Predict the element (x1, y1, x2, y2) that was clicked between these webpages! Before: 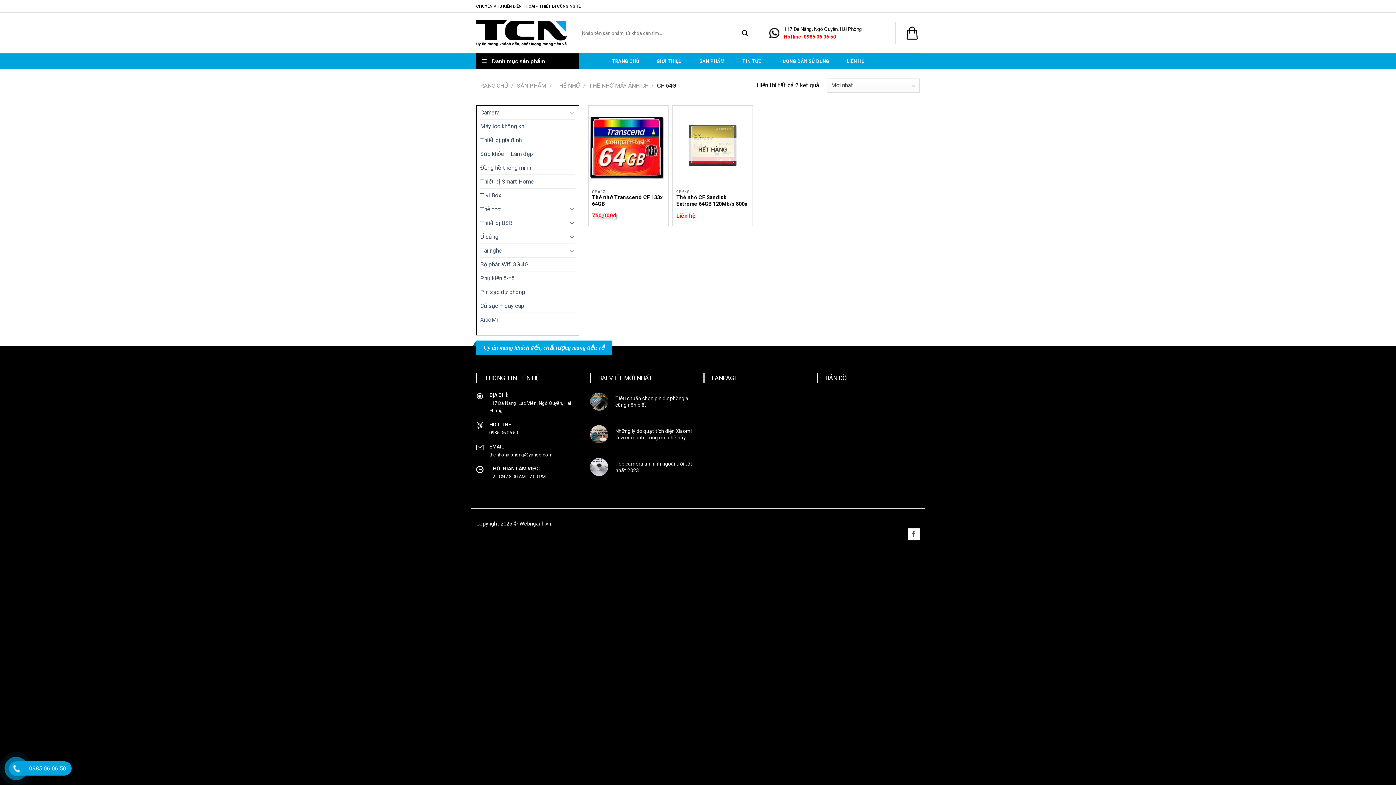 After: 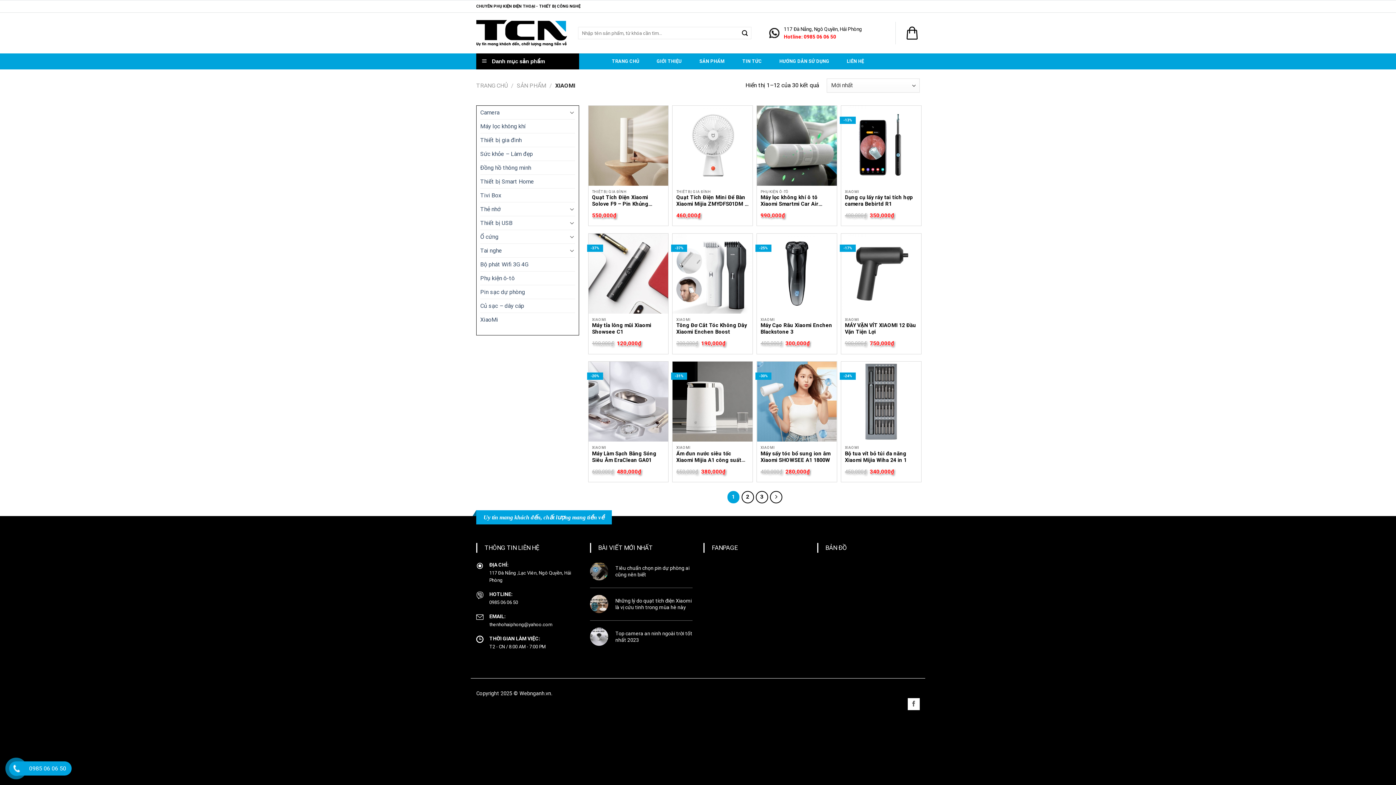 Action: bbox: (480, 313, 498, 326) label: XiaoMi